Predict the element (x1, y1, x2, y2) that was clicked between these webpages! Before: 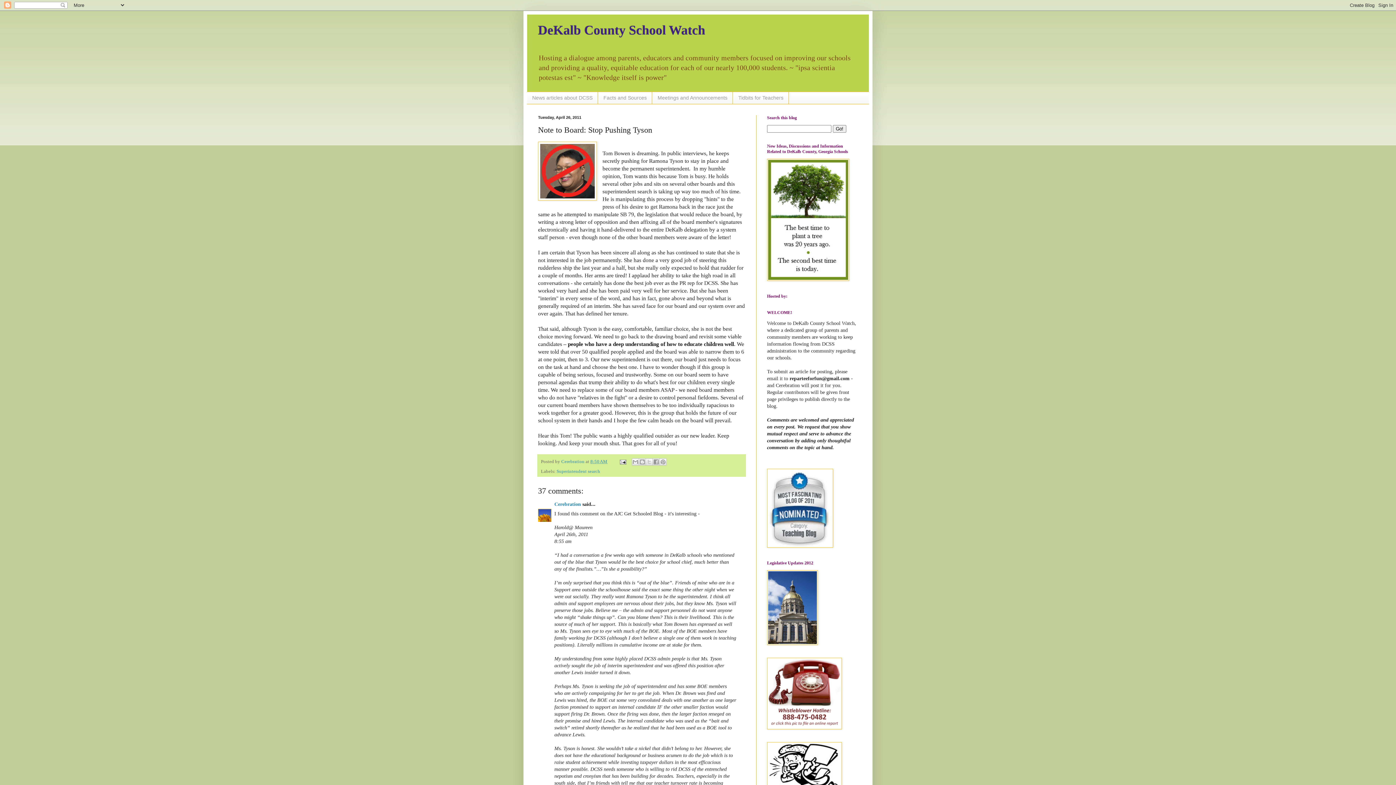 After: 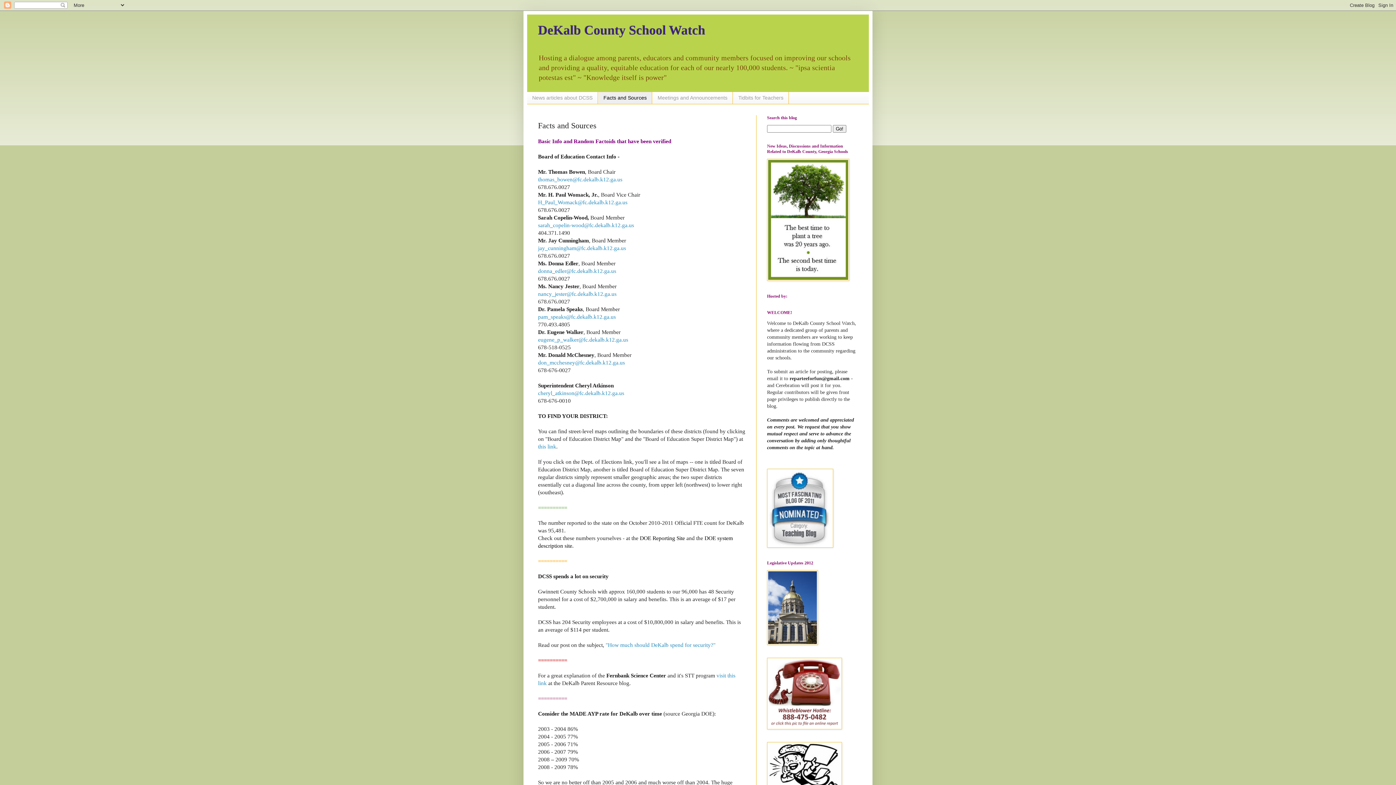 Action: label: Facts and Sources bbox: (598, 91, 652, 103)